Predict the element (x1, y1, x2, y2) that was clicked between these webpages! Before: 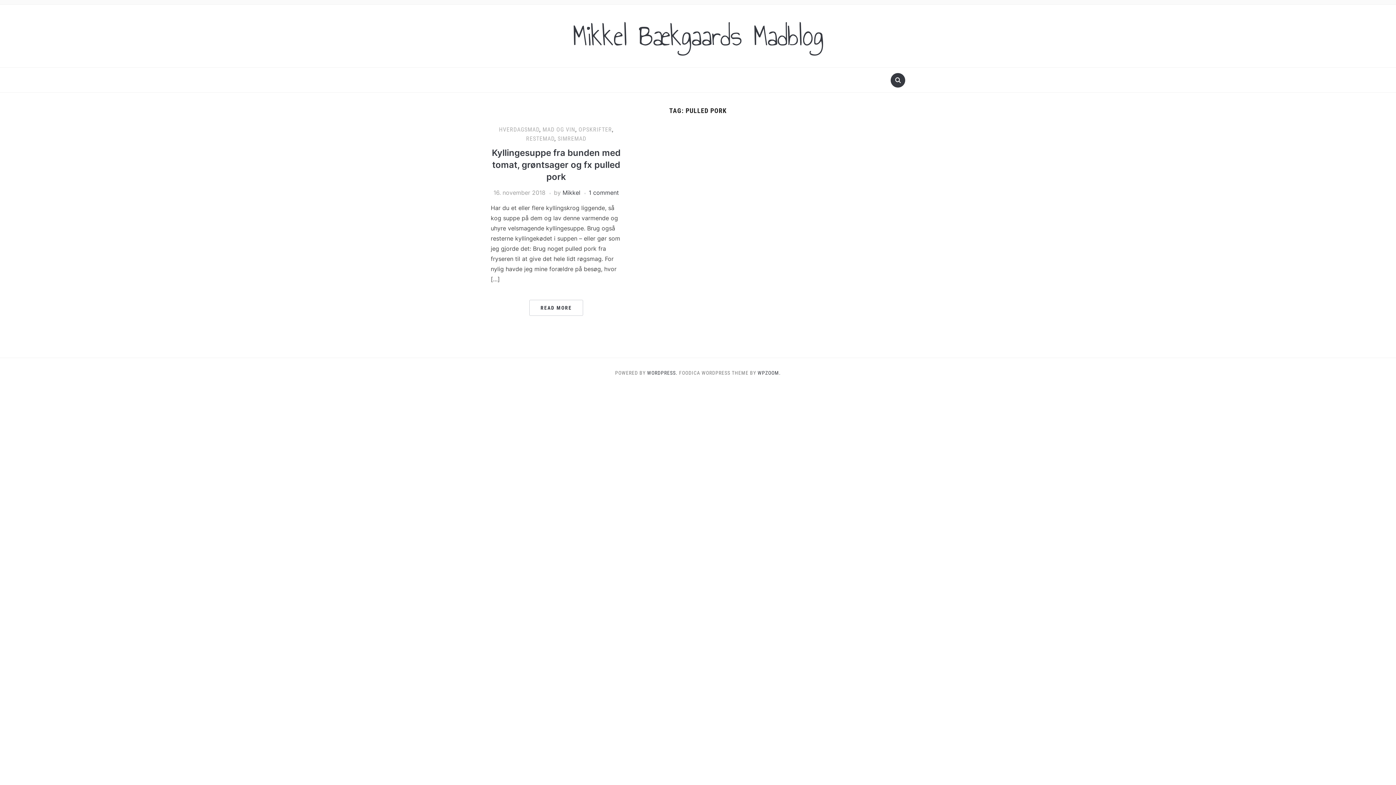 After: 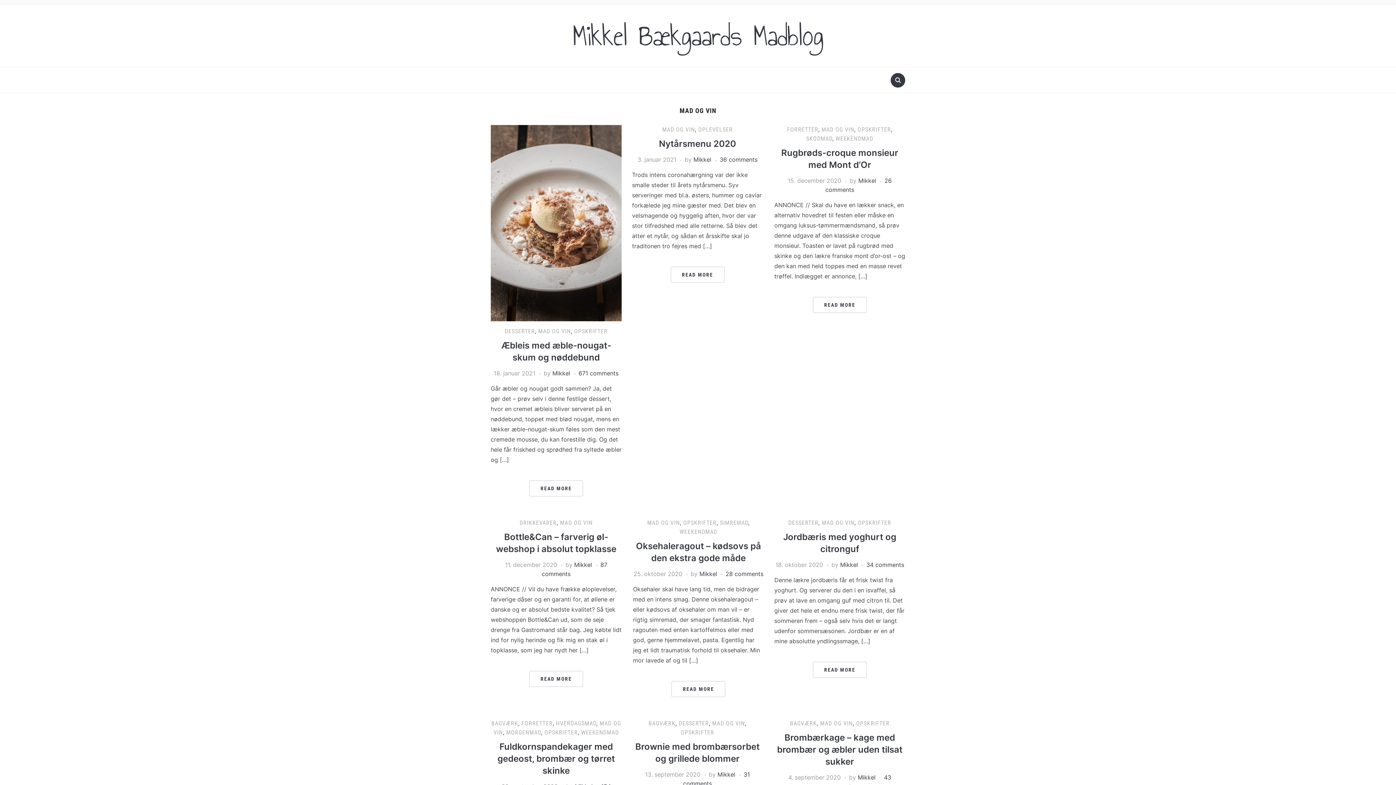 Action: bbox: (542, 126, 575, 133) label: MAD OG VIN